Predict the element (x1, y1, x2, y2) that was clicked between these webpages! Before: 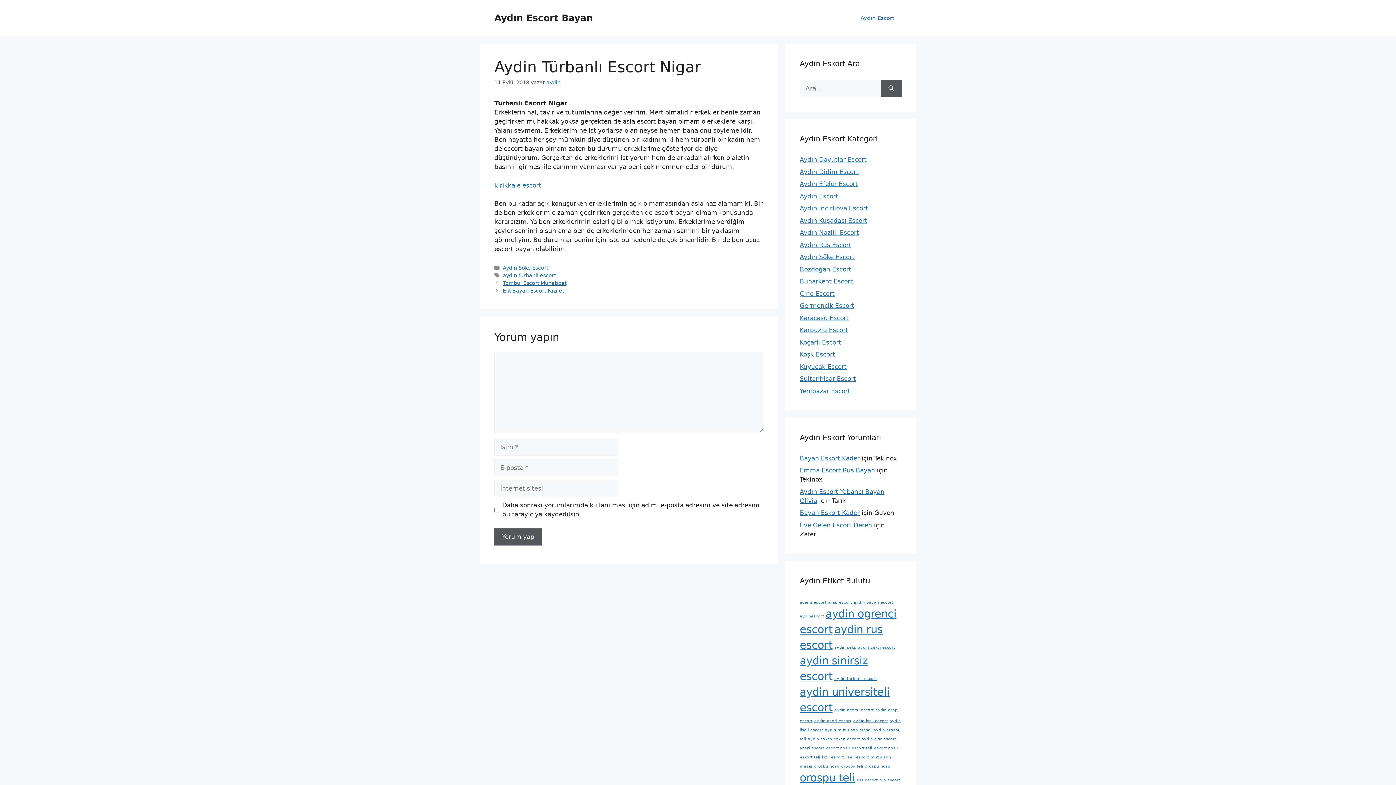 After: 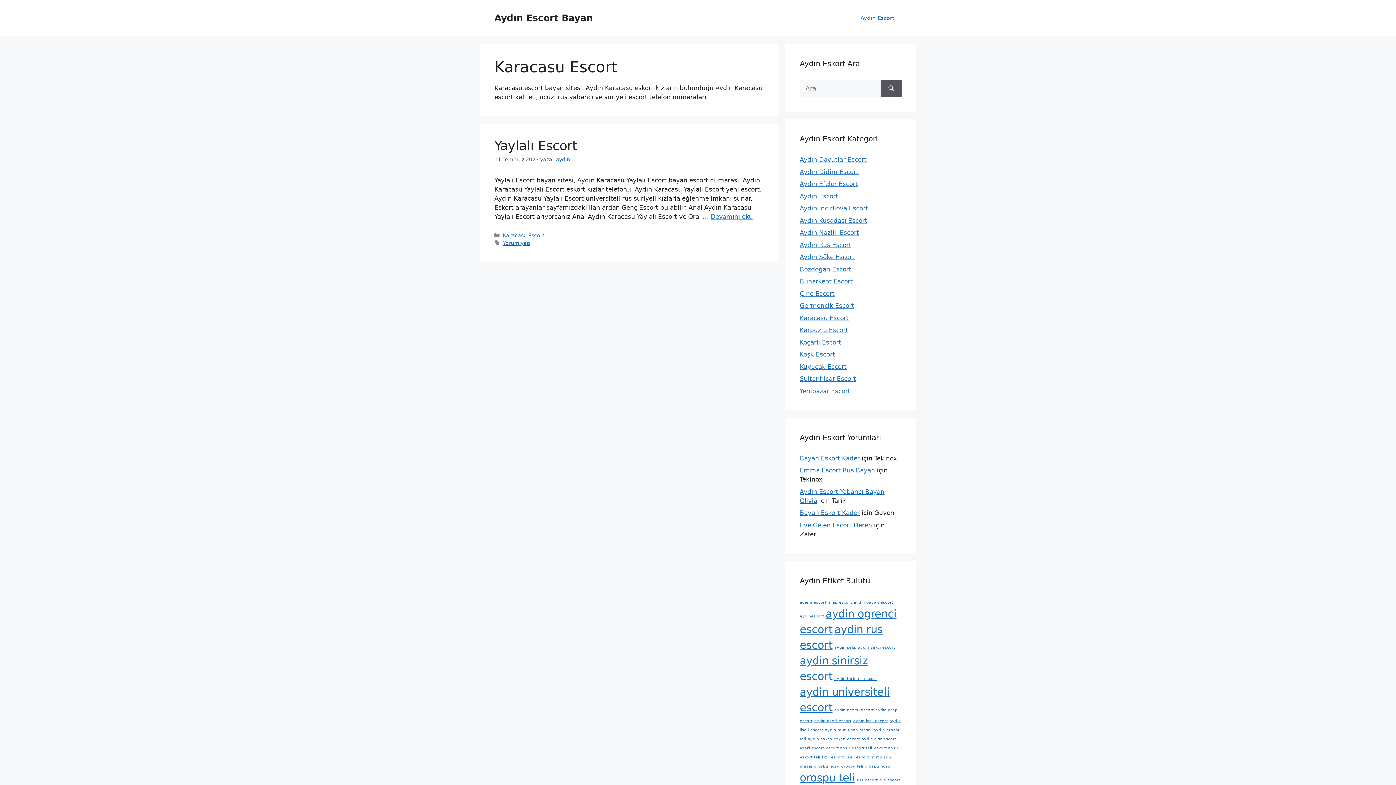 Action: bbox: (800, 314, 849, 321) label: Karacasu Escort